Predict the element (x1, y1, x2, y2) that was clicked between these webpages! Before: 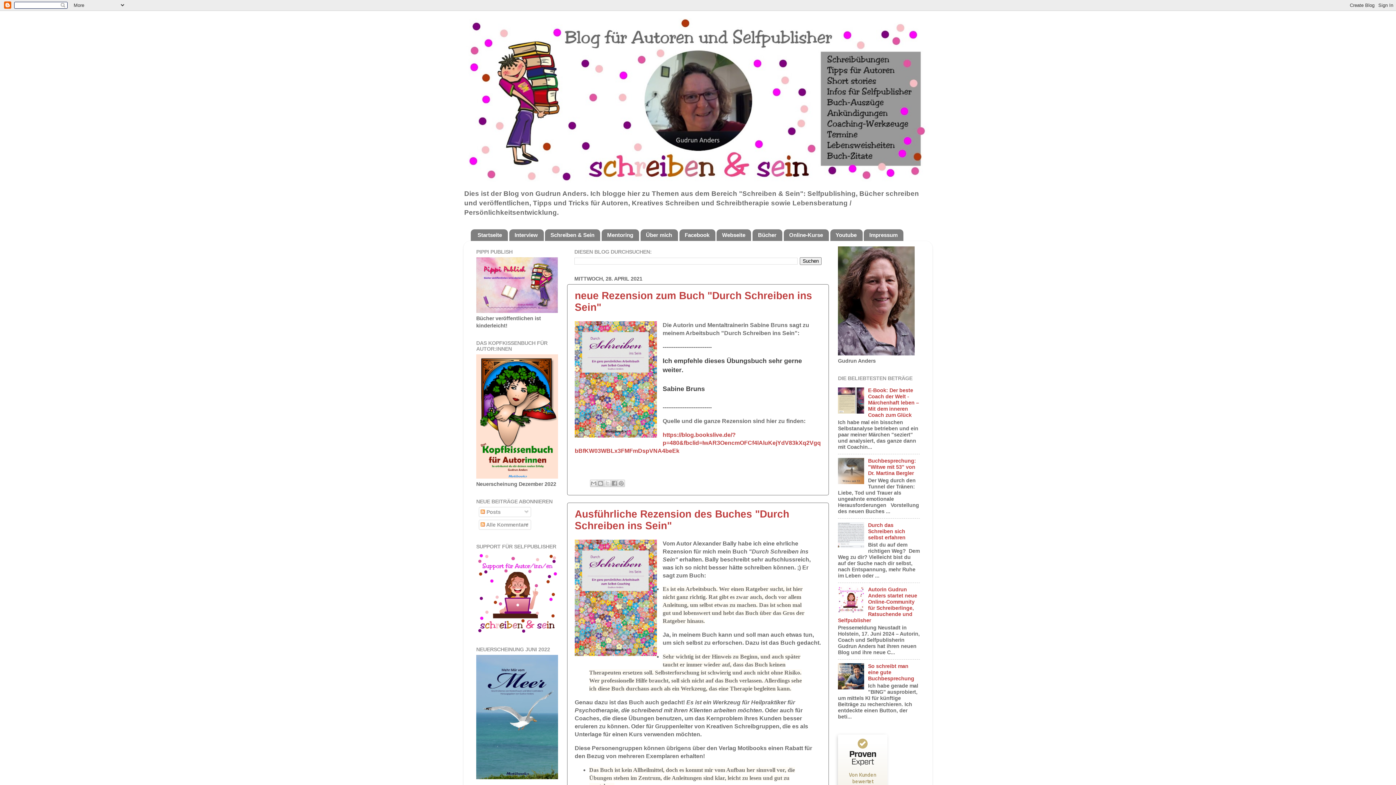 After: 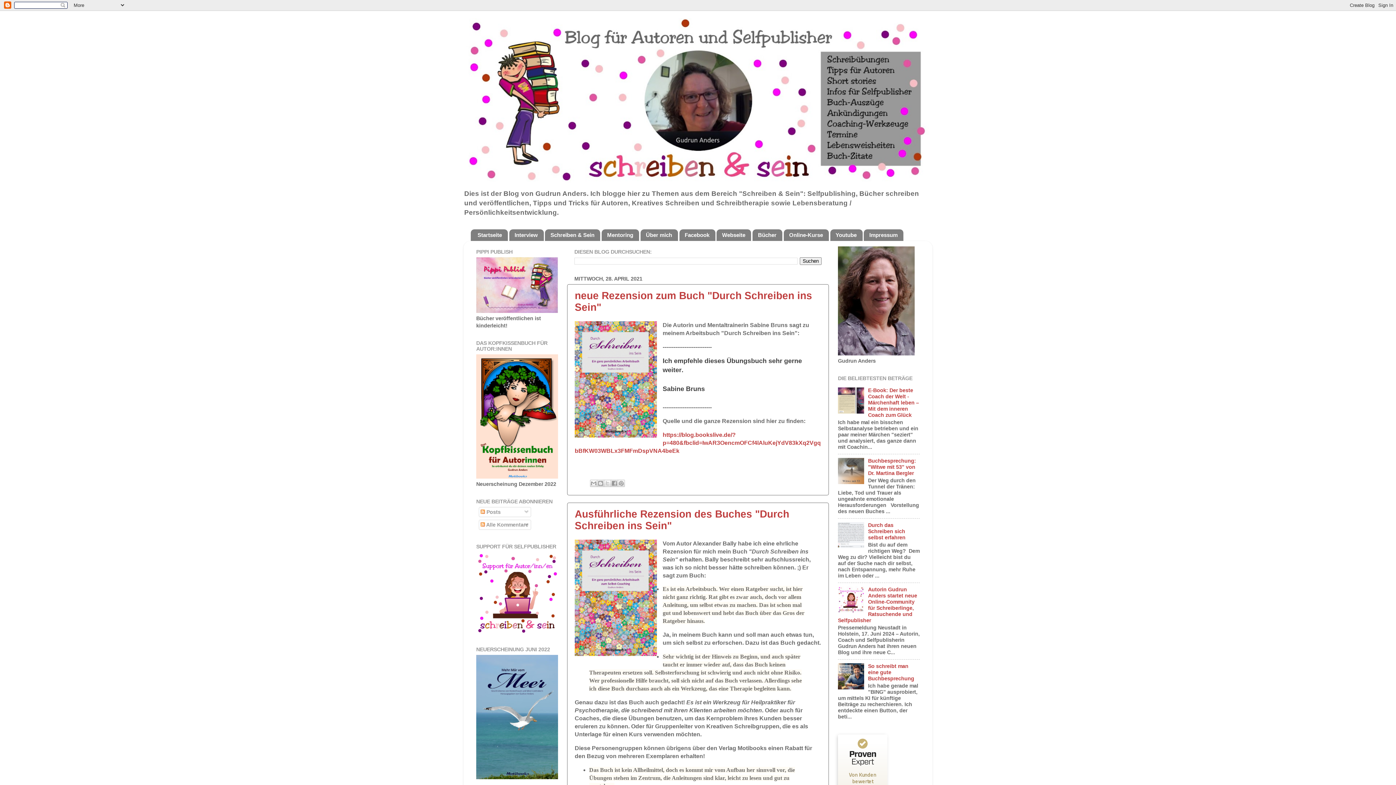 Action: bbox: (838, 685, 866, 690)